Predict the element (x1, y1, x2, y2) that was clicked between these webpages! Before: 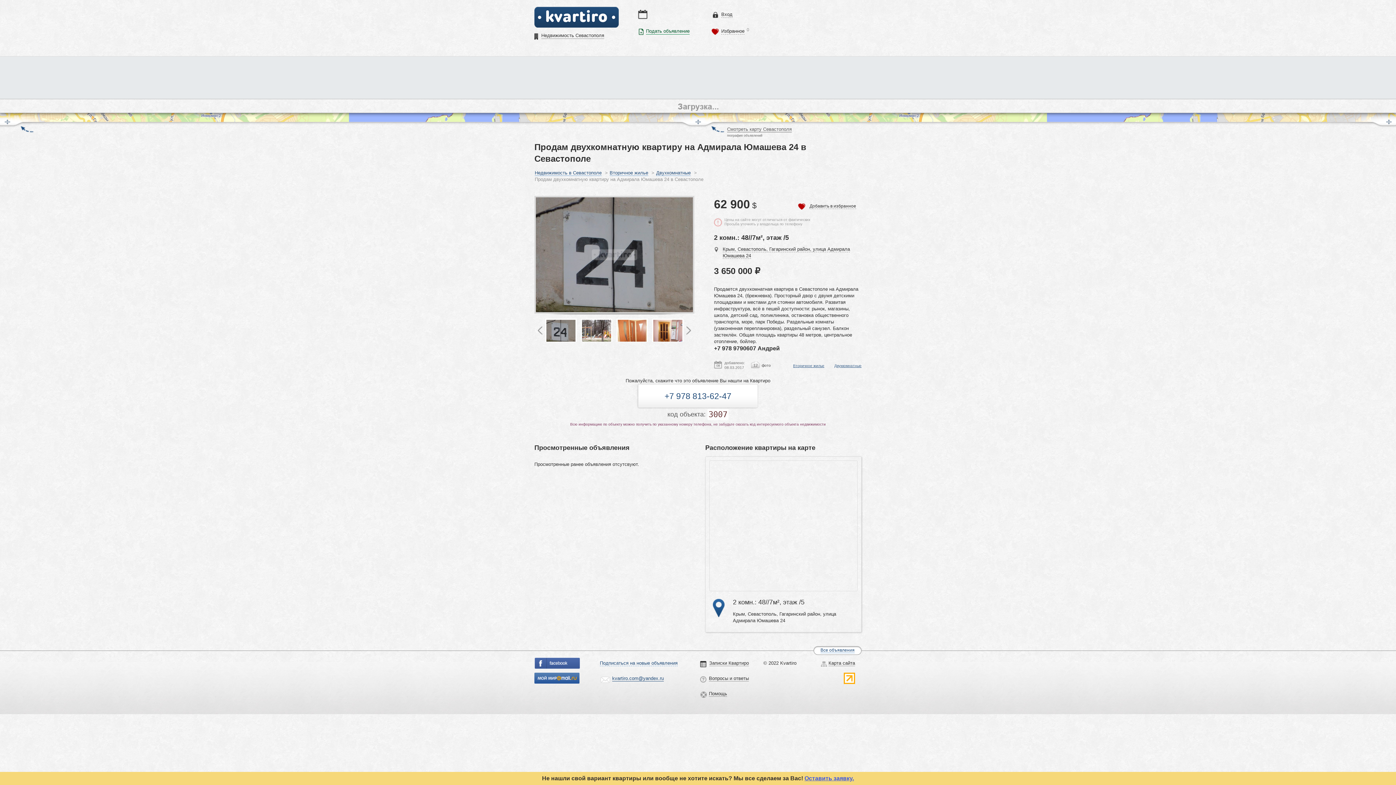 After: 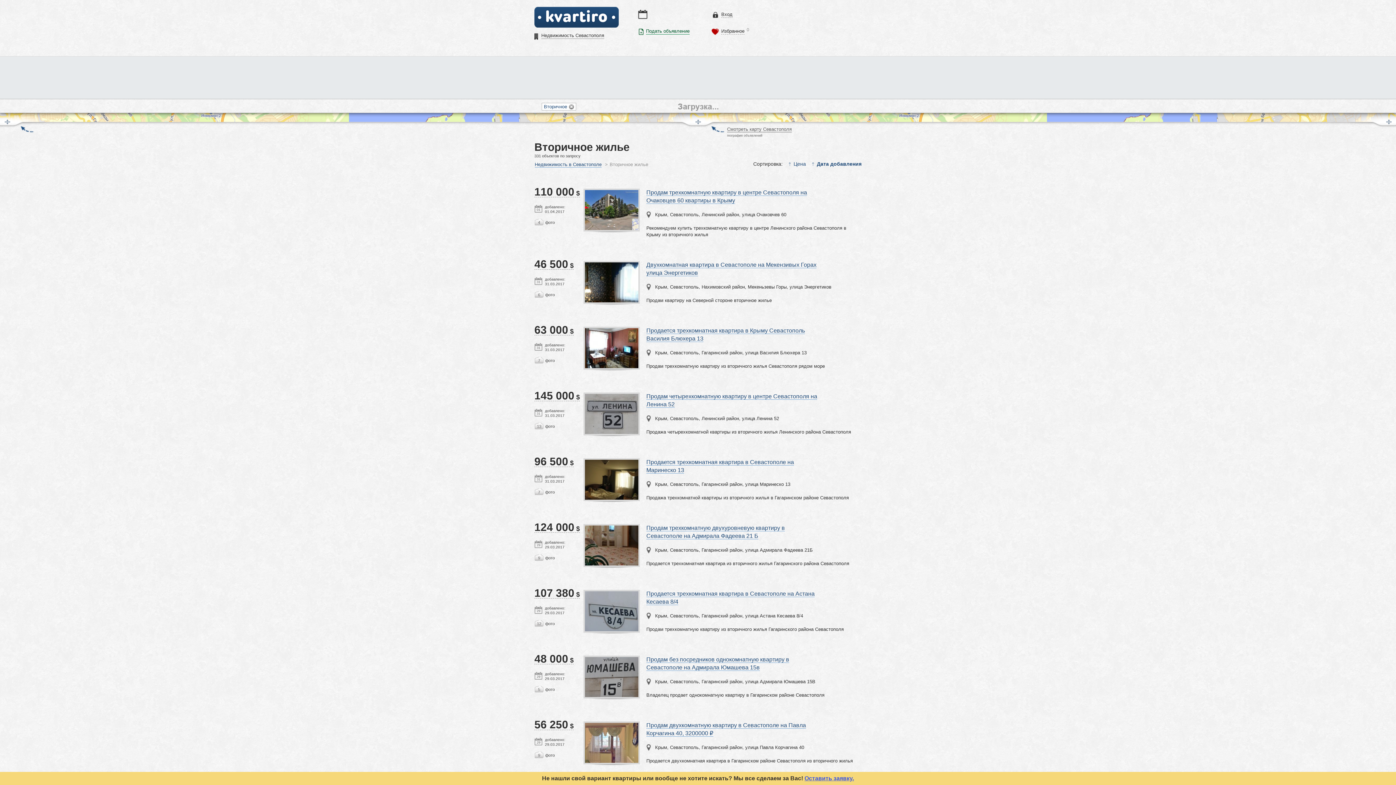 Action: label: Вторичное жилье bbox: (609, 170, 648, 176)